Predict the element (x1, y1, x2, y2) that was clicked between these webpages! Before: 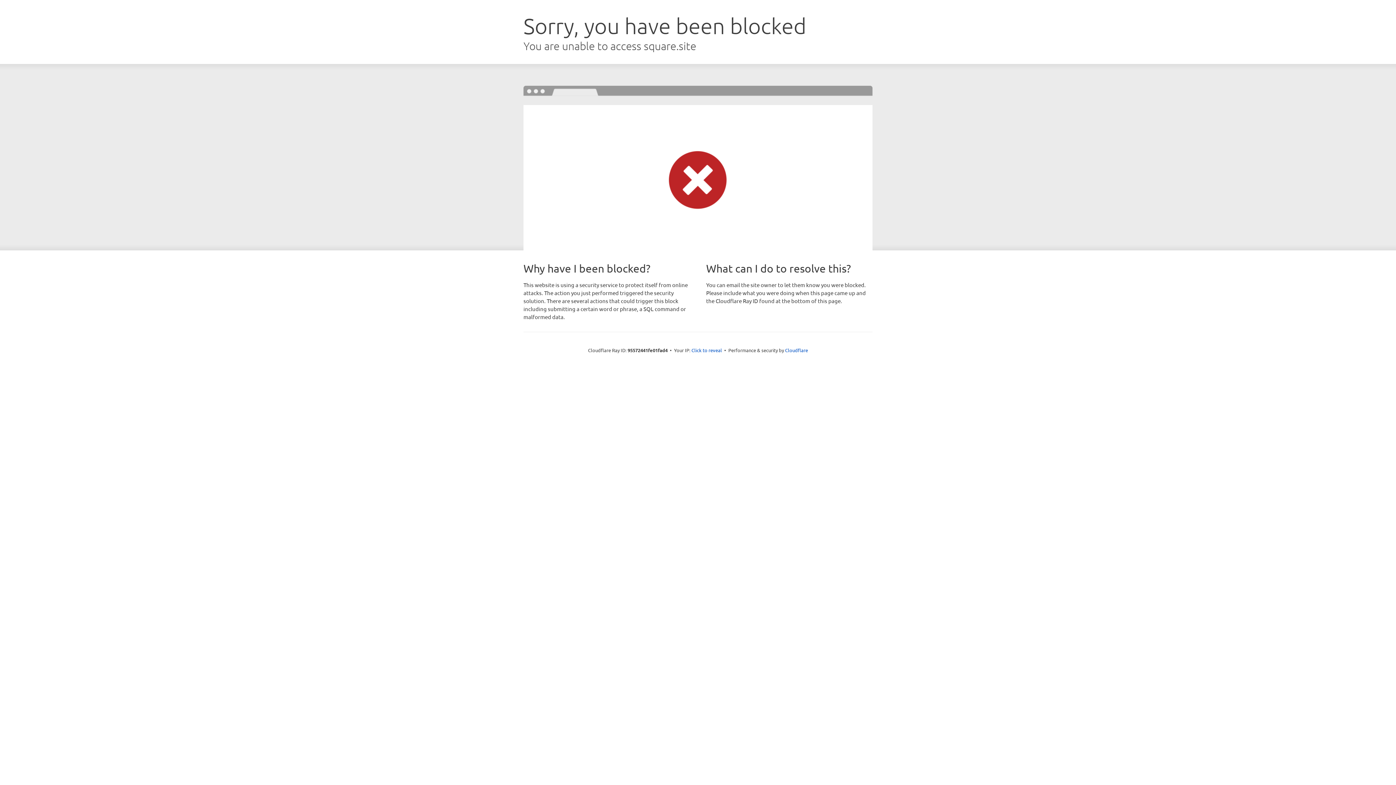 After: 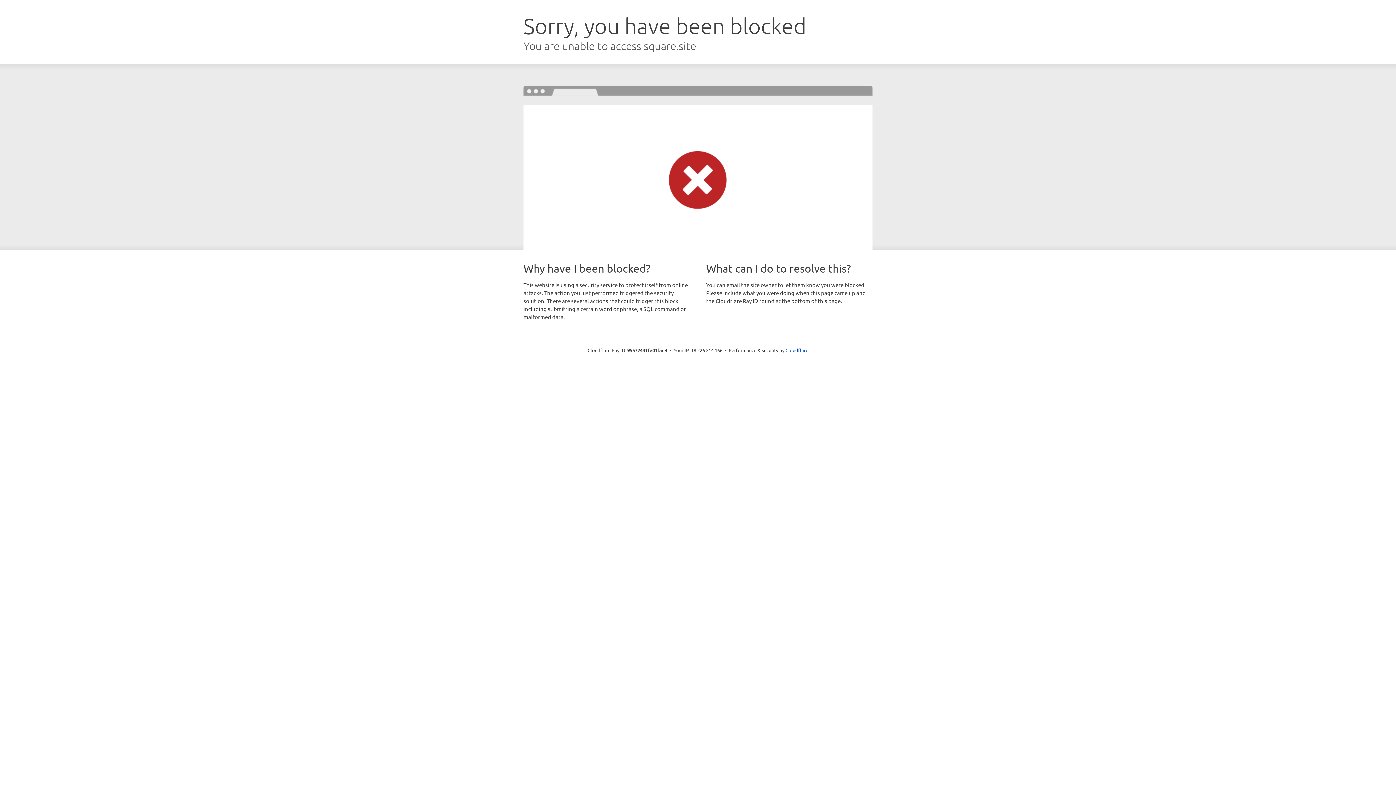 Action: bbox: (691, 346, 722, 353) label: Click to reveal